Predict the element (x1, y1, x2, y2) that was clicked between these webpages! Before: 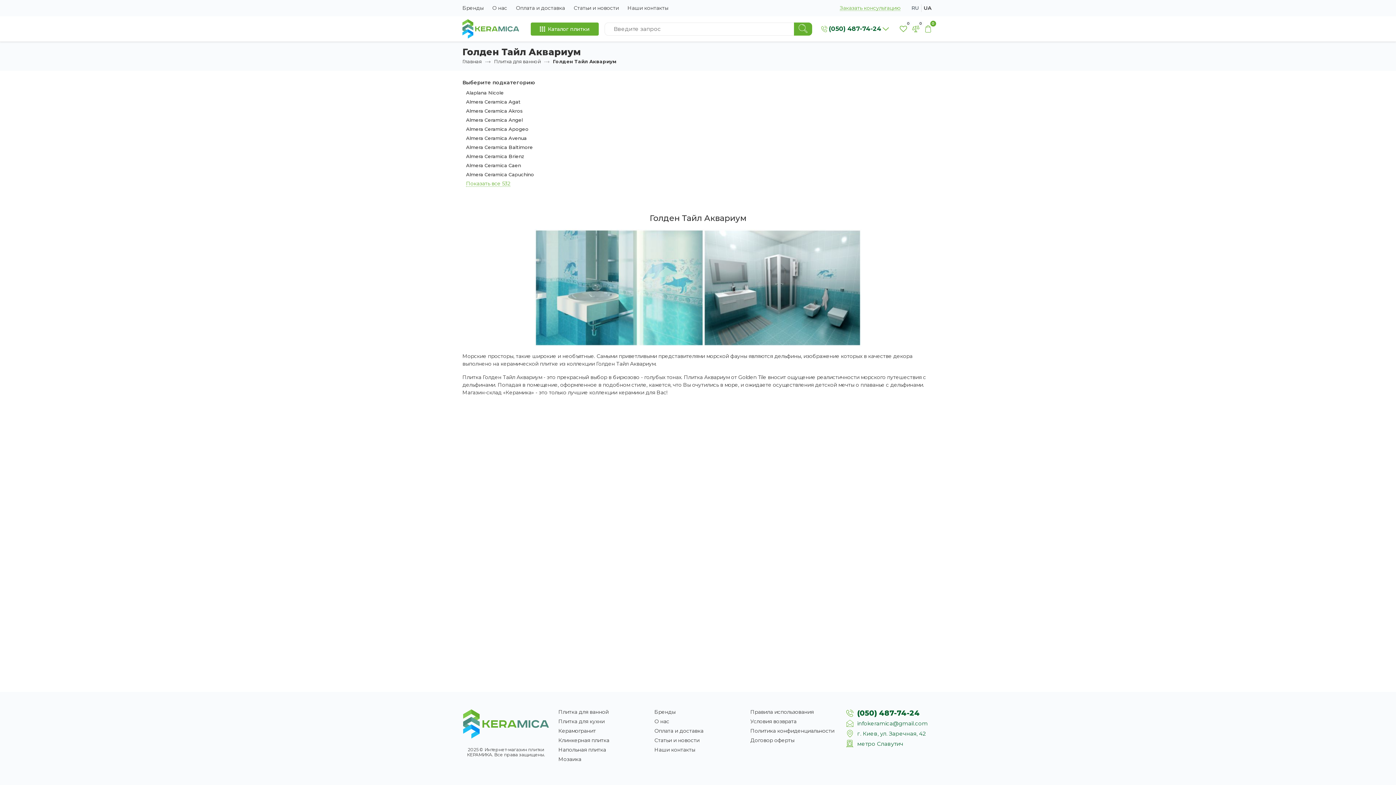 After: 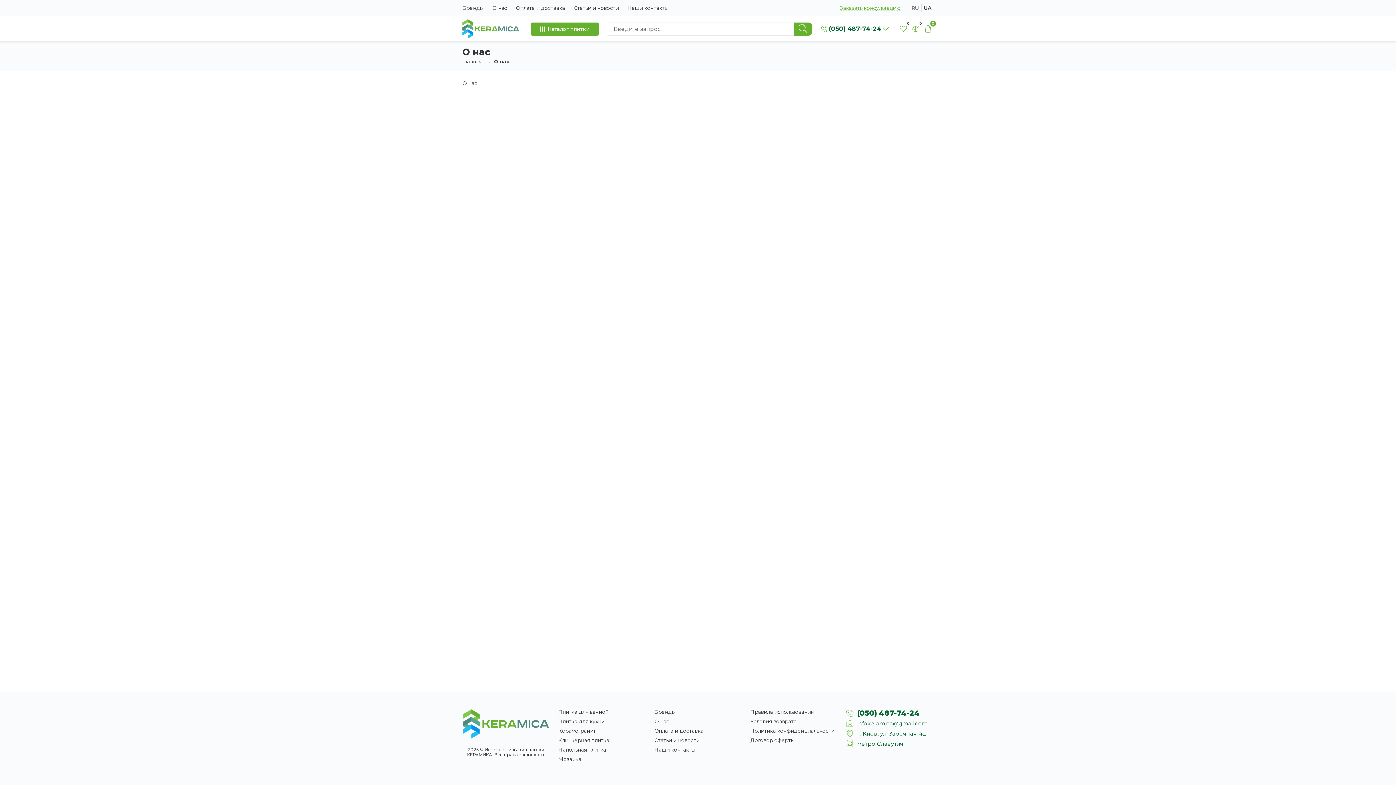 Action: bbox: (654, 718, 669, 725) label: О нас